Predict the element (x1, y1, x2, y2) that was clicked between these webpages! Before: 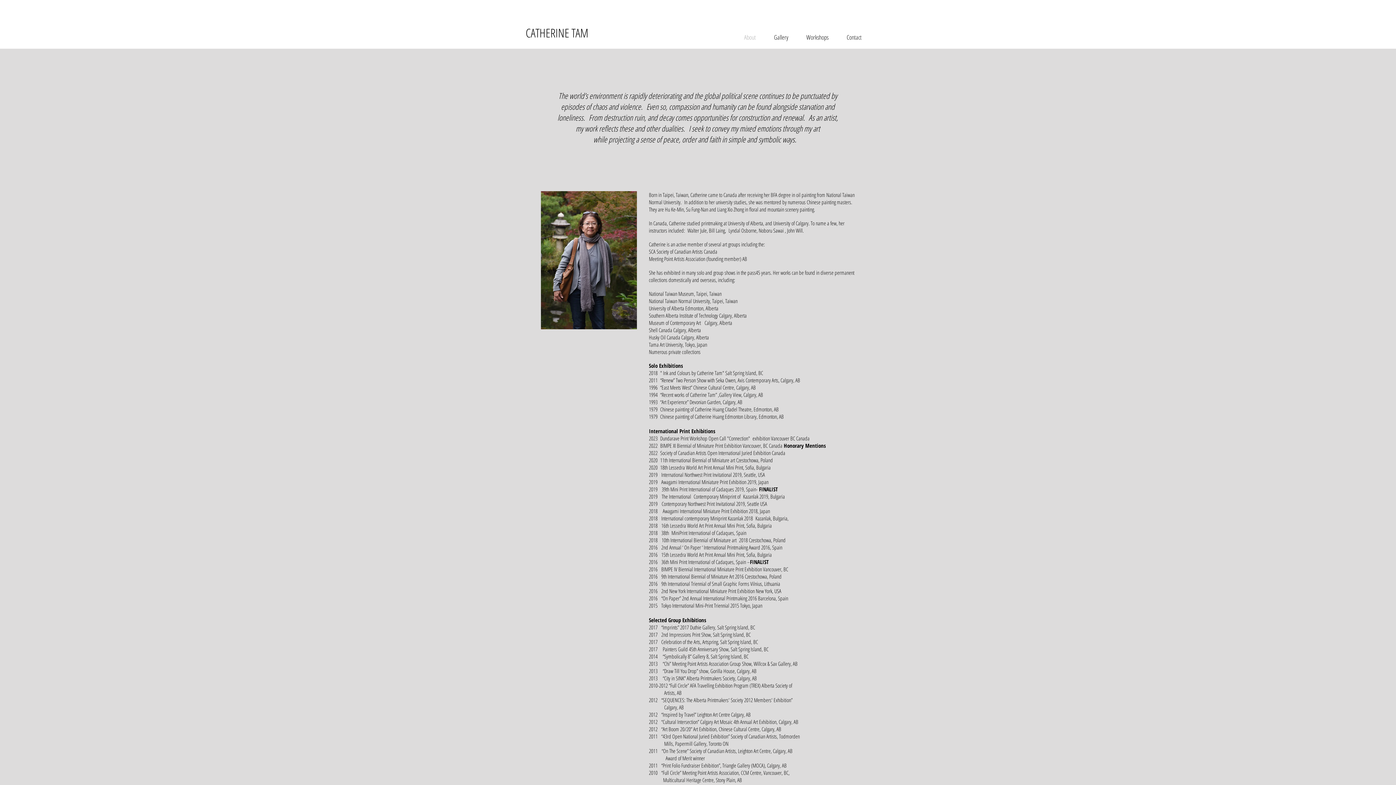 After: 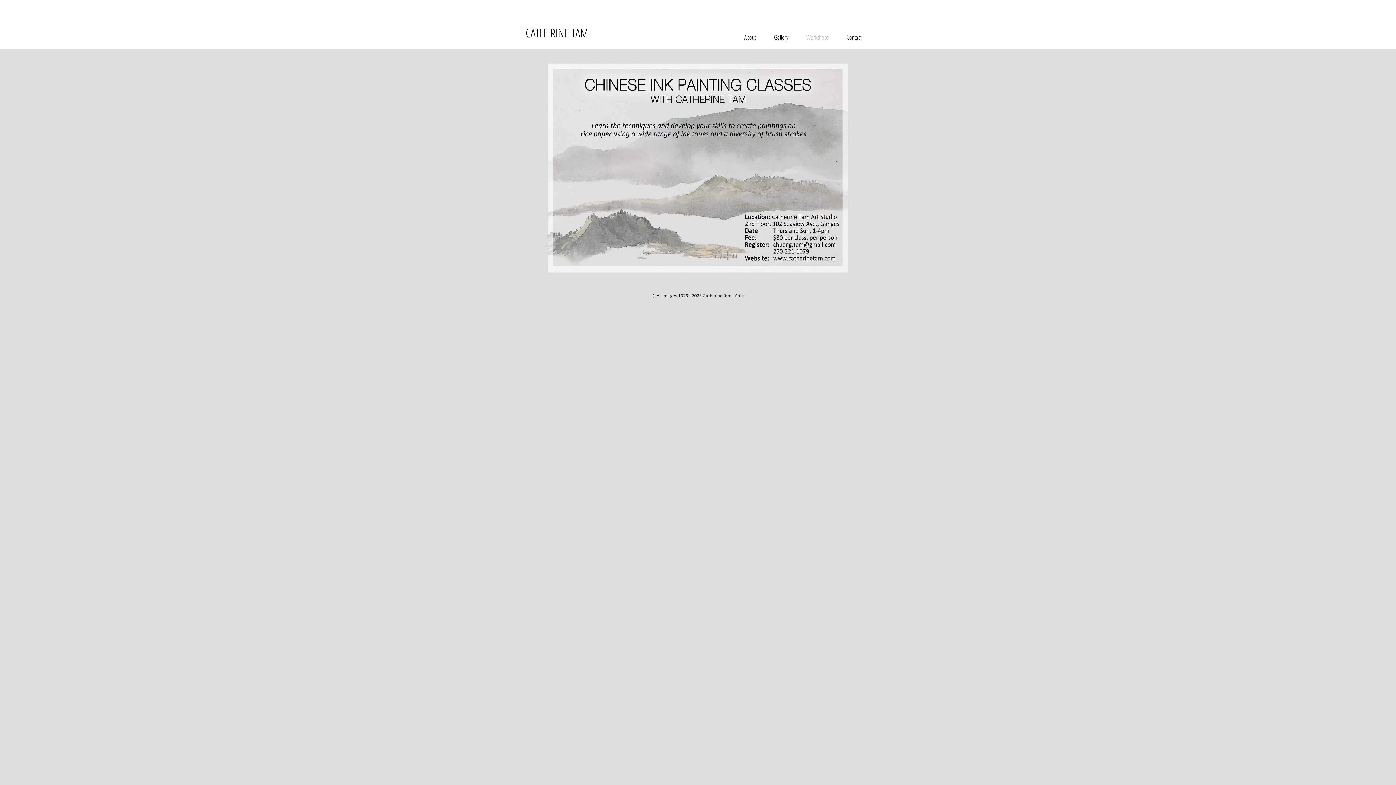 Action: bbox: (797, 32, 837, 41) label: Workshops